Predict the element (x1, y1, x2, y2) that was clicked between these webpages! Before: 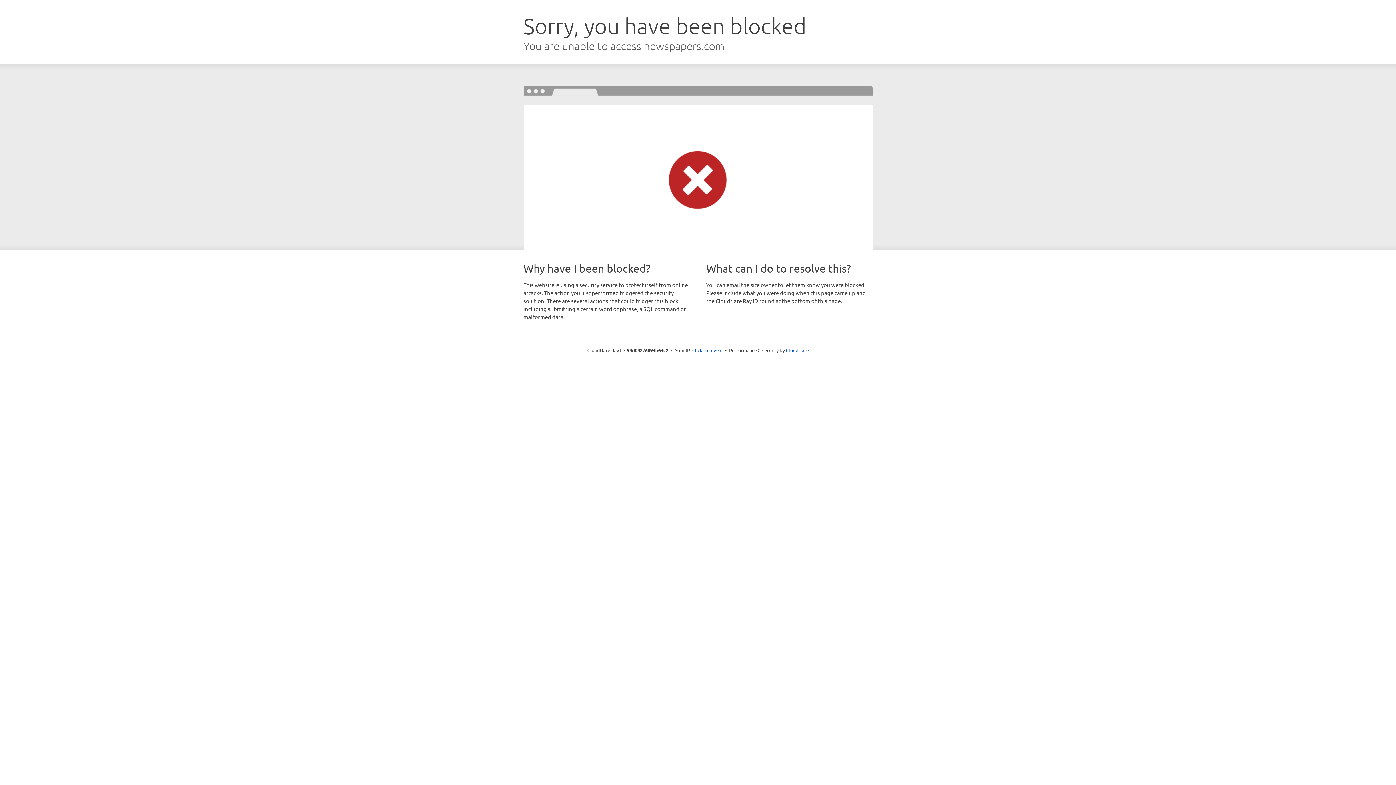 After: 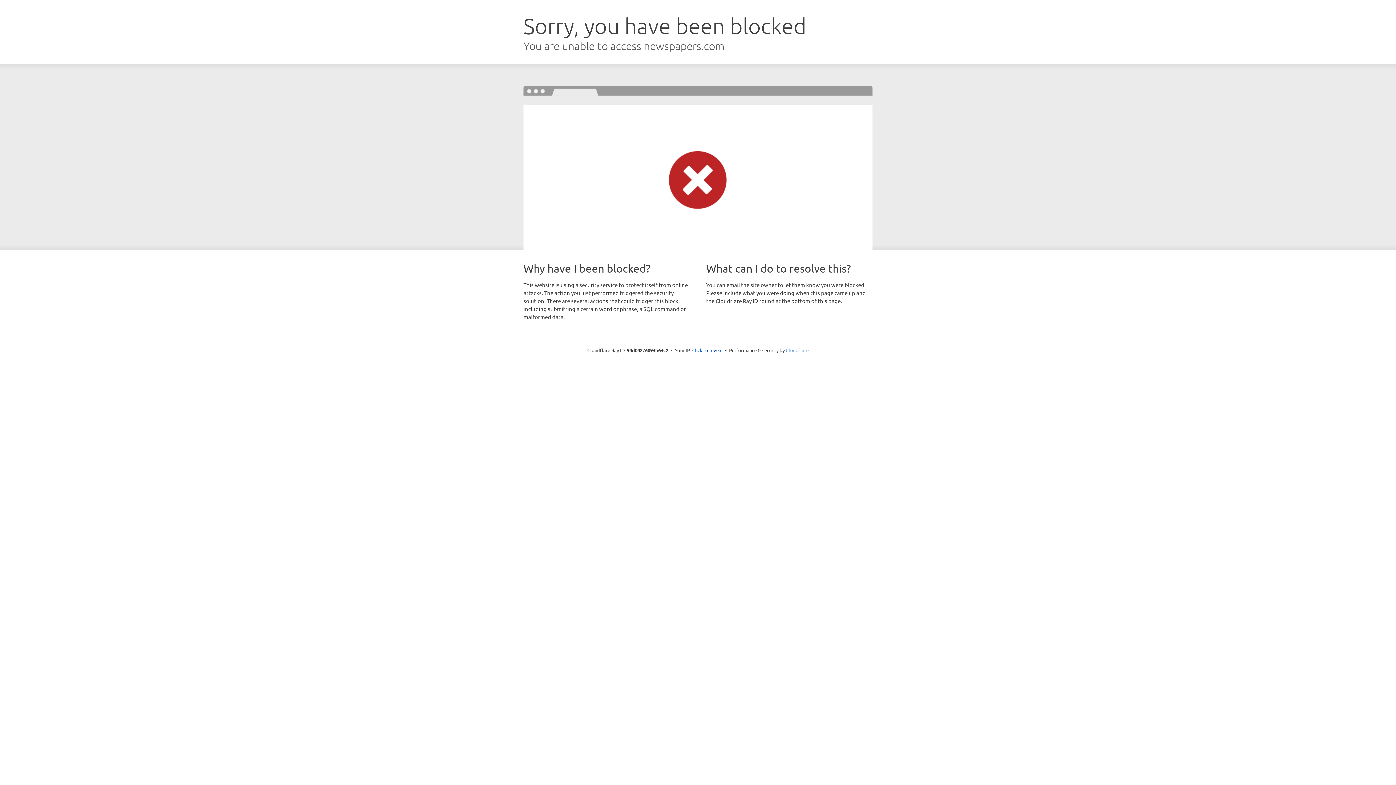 Action: bbox: (786, 347, 808, 353) label: Cloudflare